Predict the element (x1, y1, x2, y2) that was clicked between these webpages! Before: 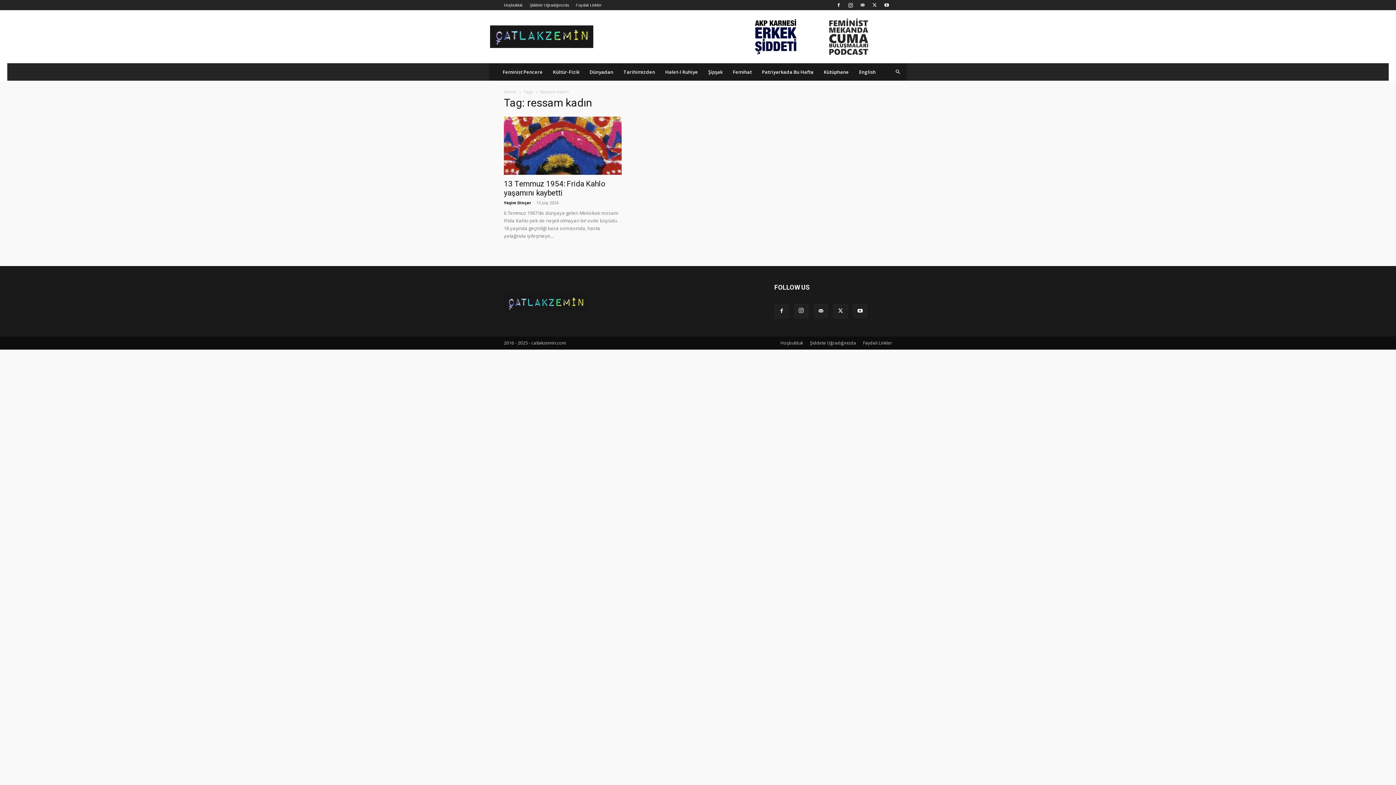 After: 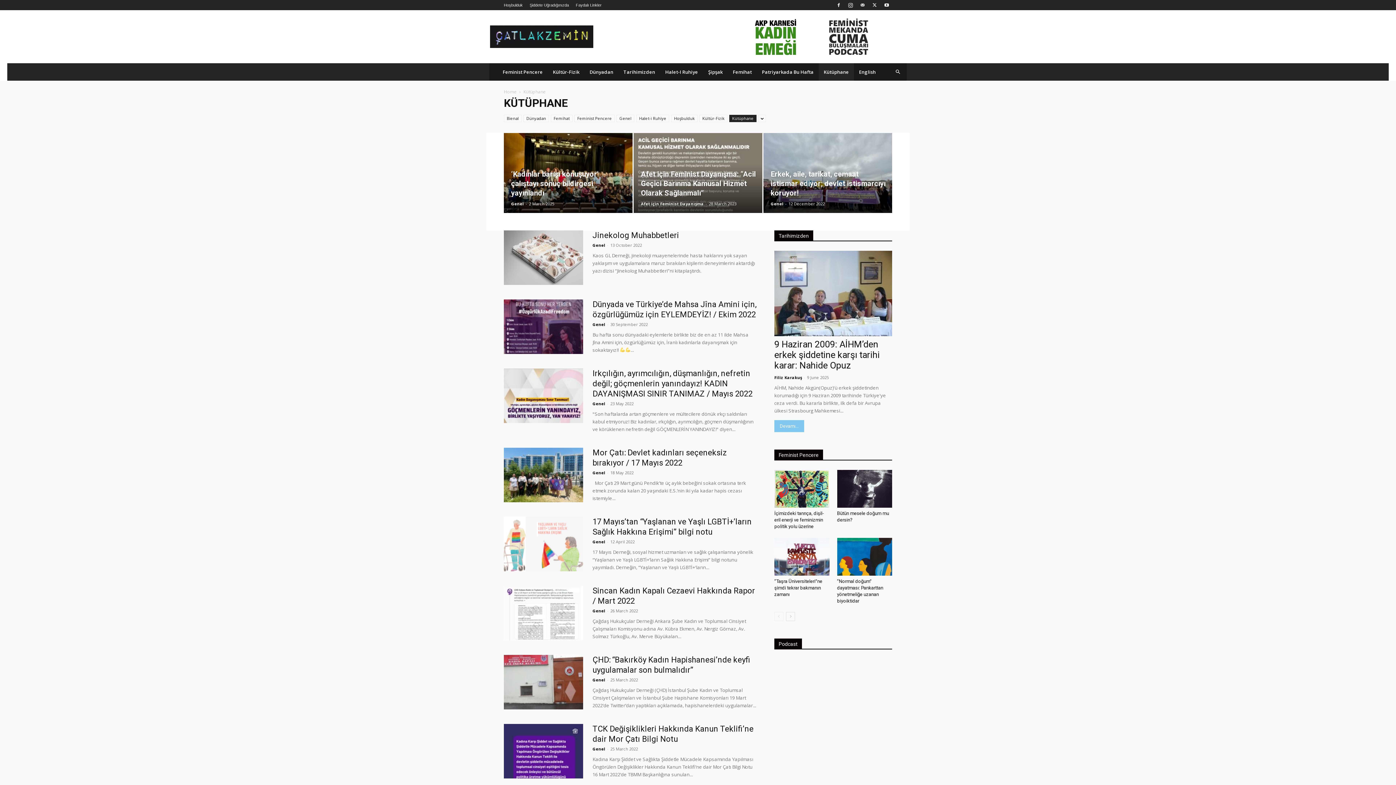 Action: label: Kütüphane bbox: (818, 63, 854, 80)